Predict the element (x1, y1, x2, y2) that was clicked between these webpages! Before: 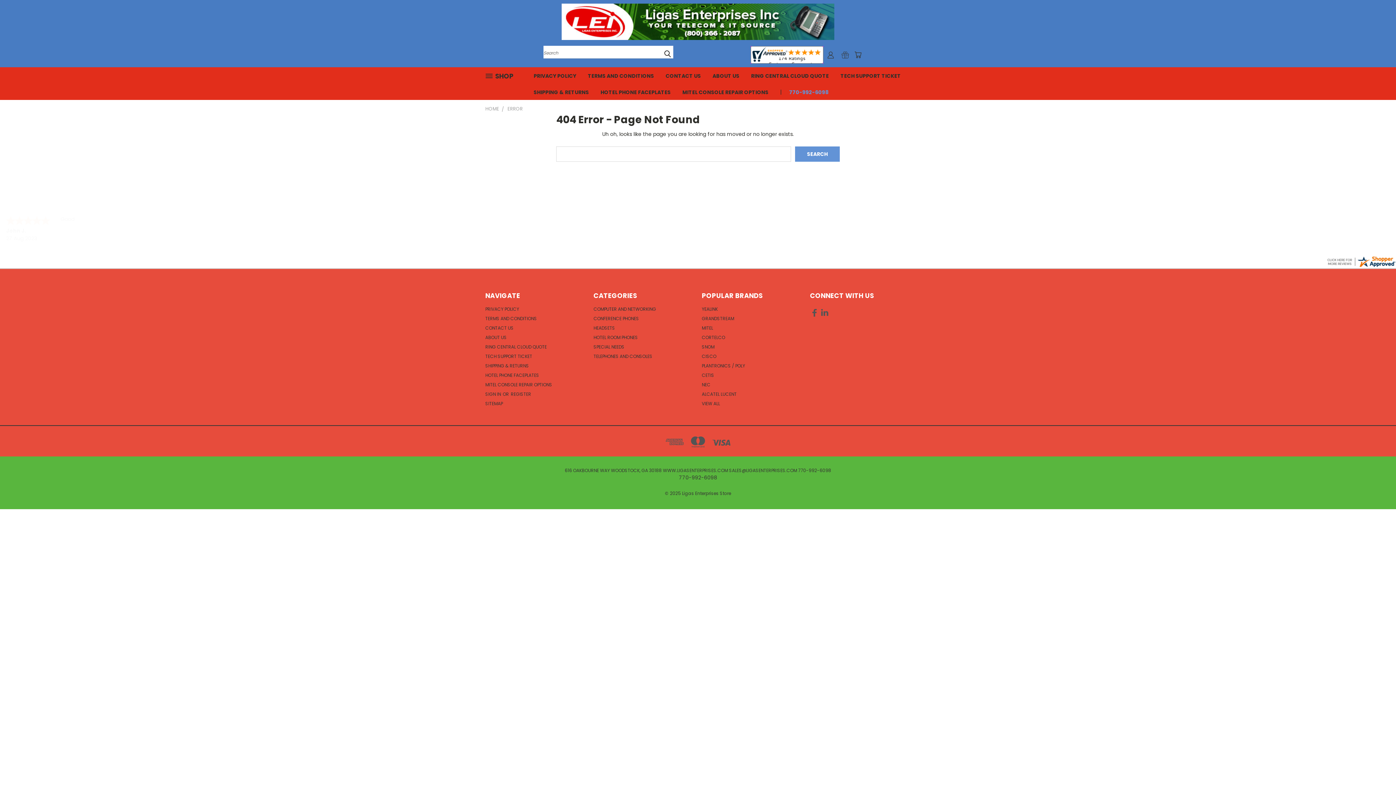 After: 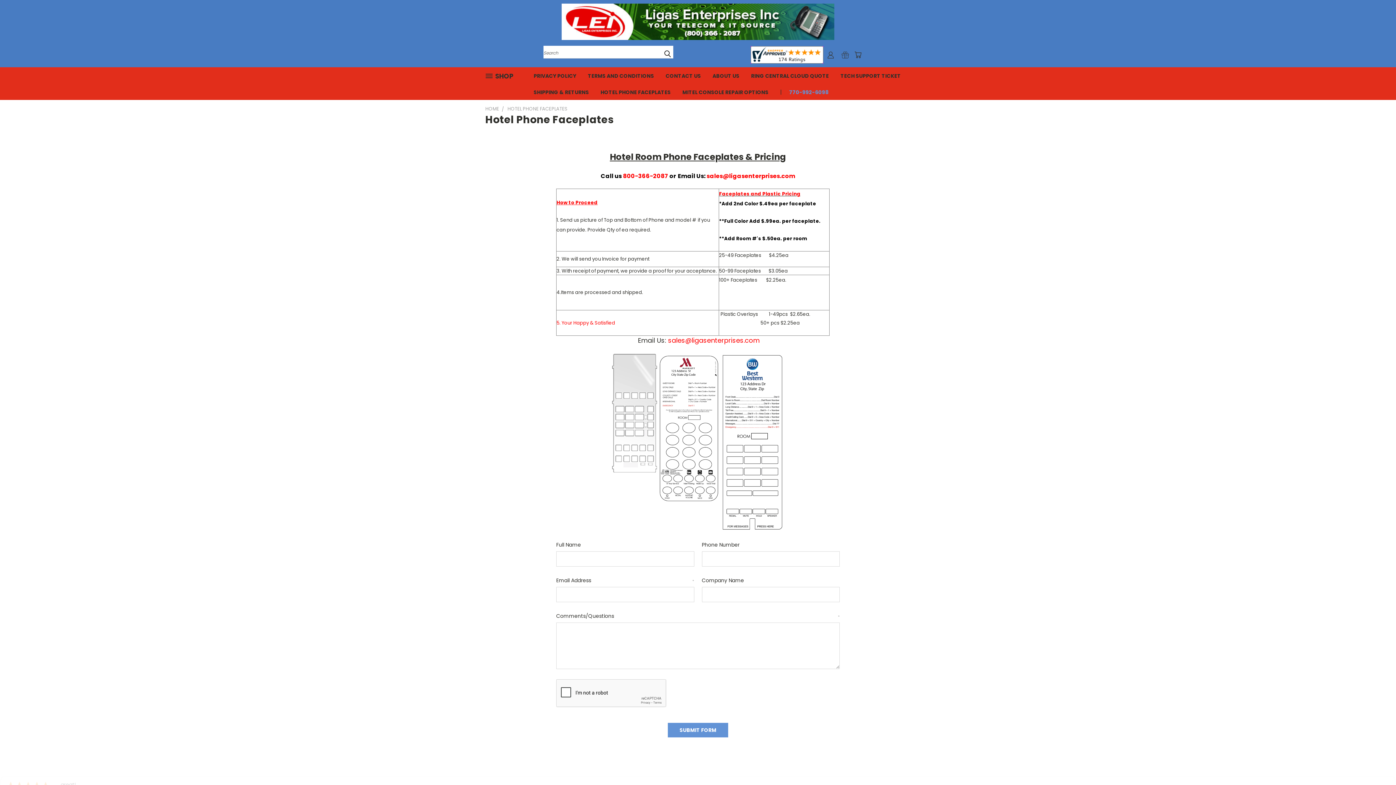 Action: bbox: (485, 372, 539, 381) label: HOTEL PHONE FACEPLATES